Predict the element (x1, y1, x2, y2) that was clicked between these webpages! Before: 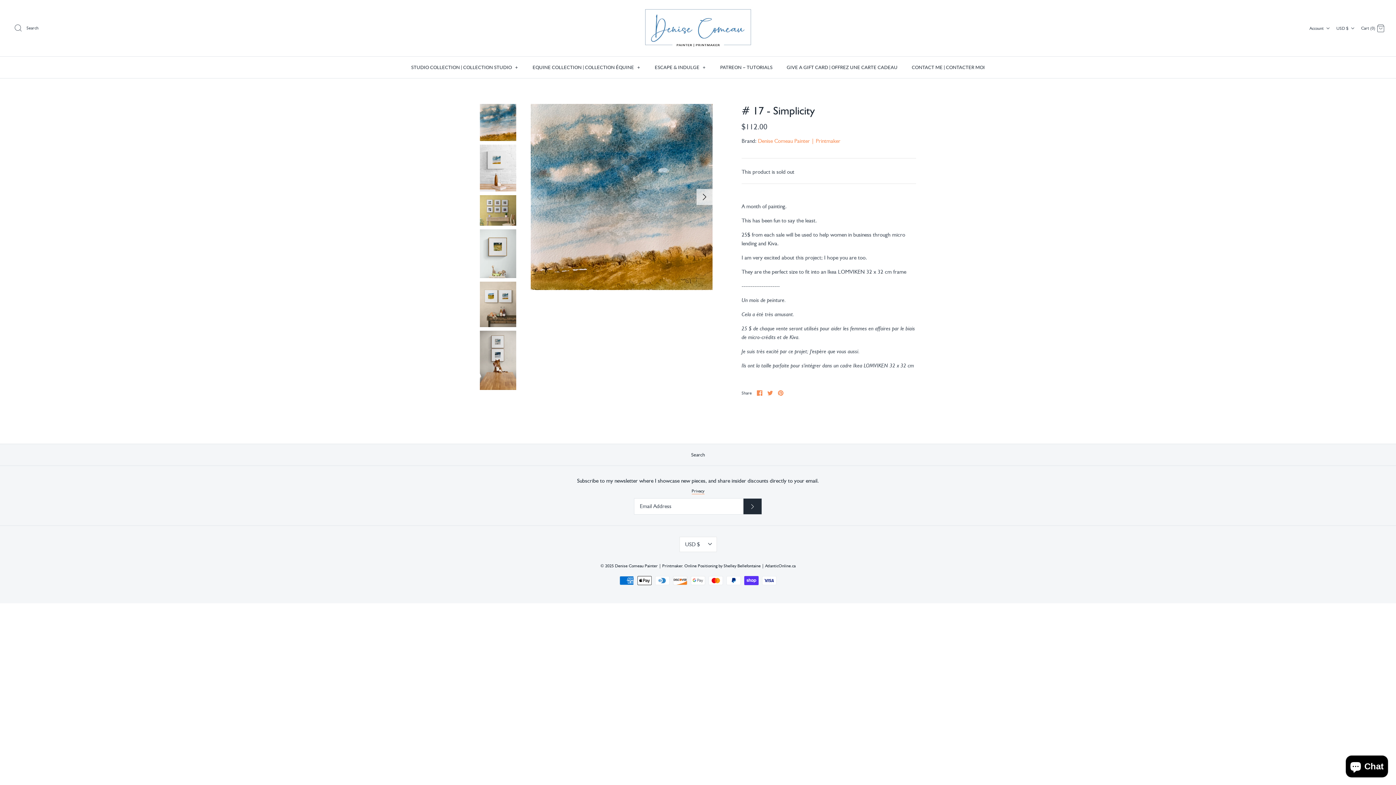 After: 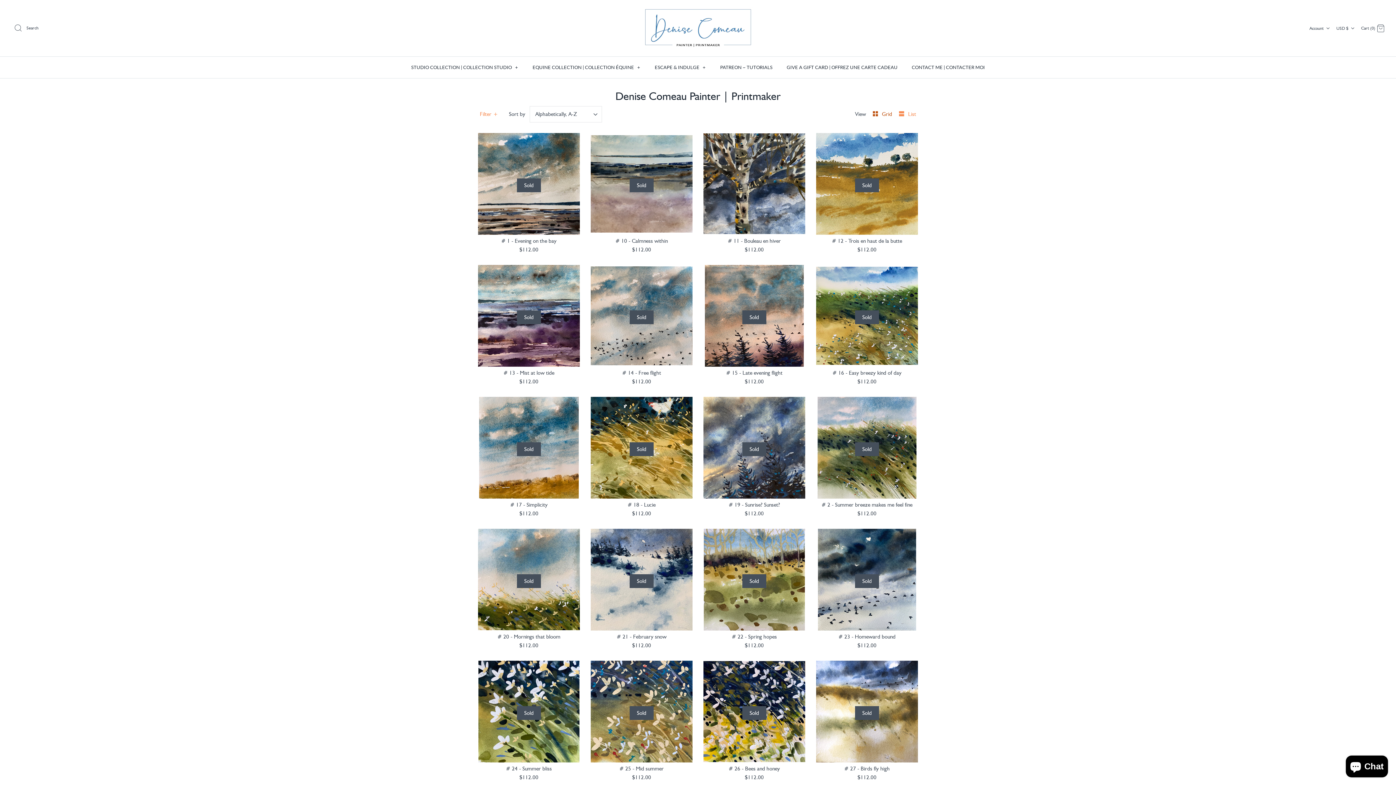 Action: label: Denise Comeau Painter | Printmaker bbox: (758, 137, 840, 144)